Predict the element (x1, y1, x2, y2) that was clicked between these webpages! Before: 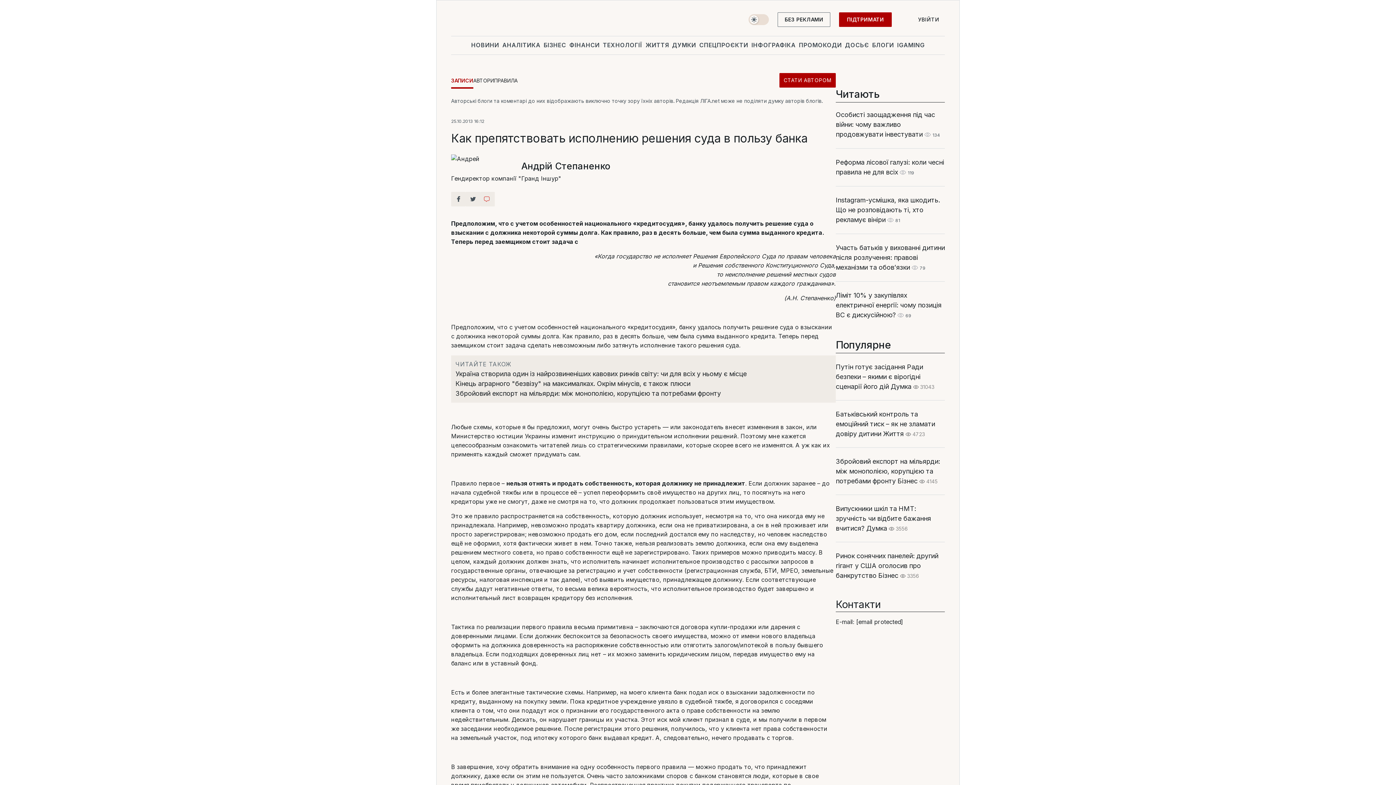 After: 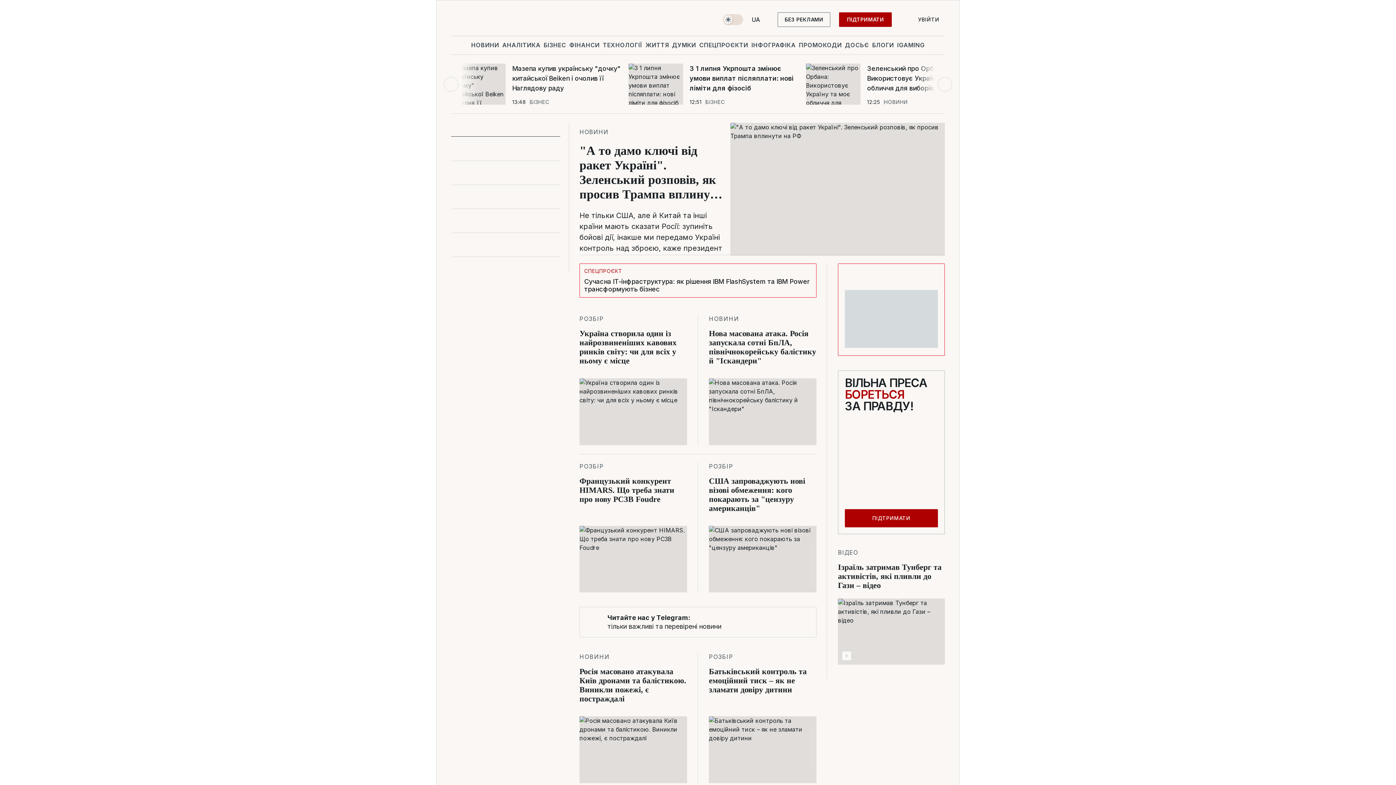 Action: bbox: (451, 12, 528, 30) label: logo